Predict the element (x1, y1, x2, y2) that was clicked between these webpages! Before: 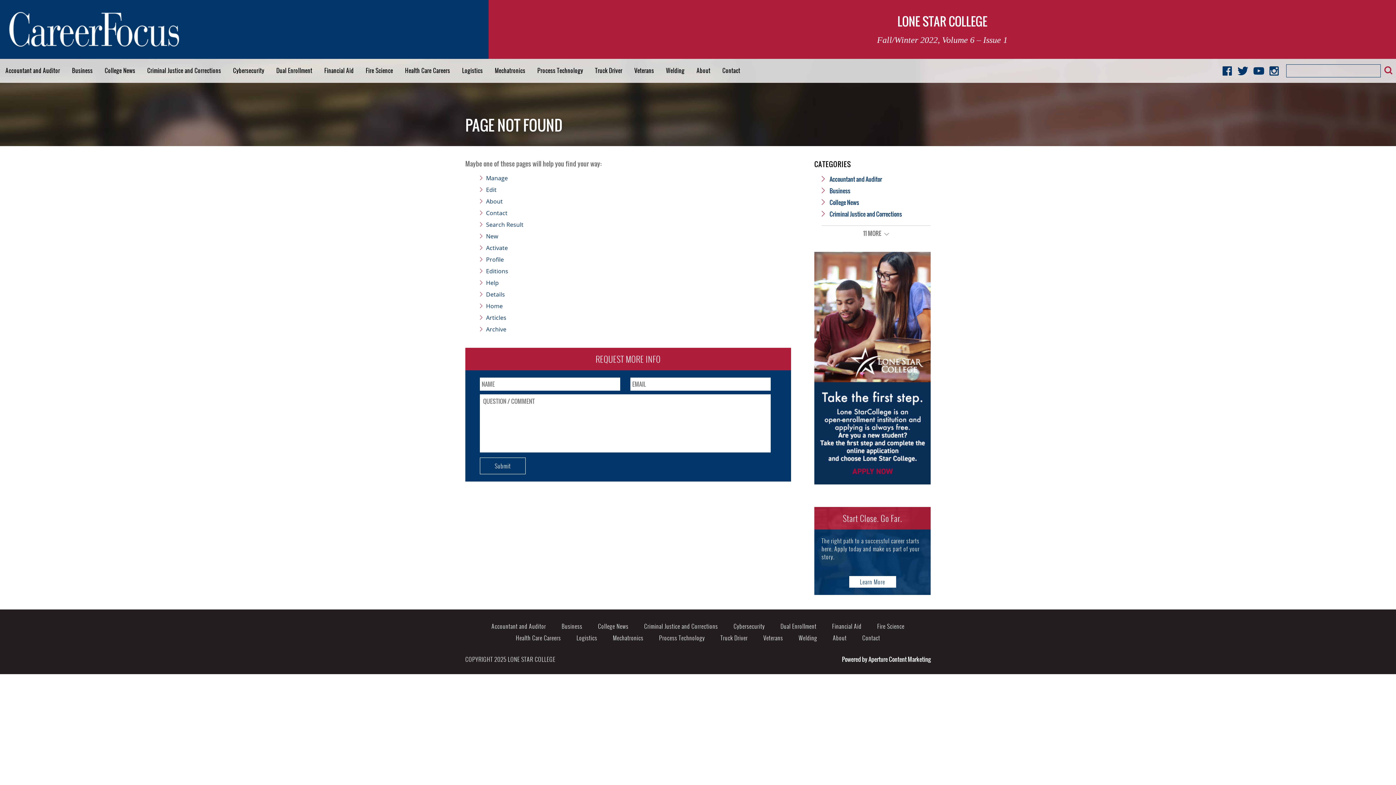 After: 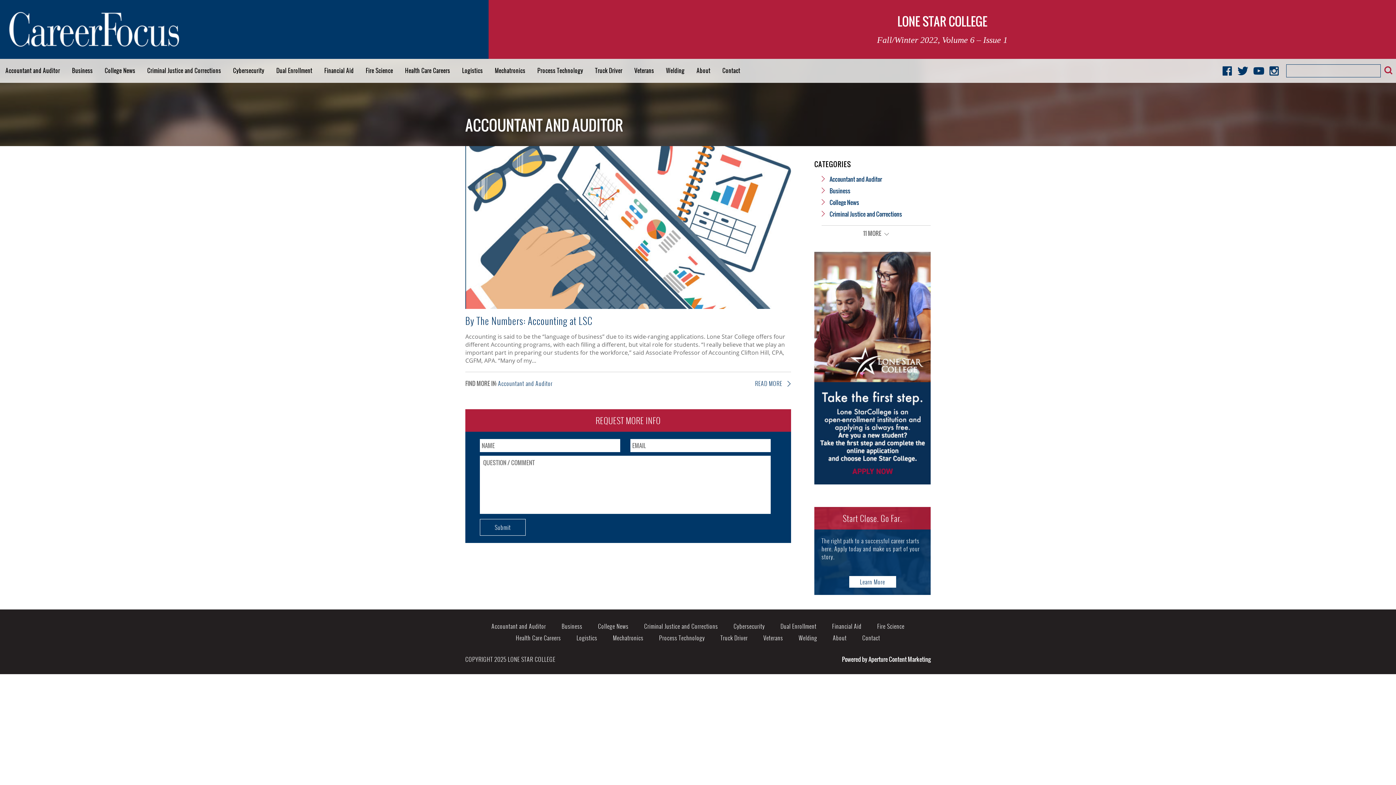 Action: label: Accountant and Auditor bbox: (829, 174, 882, 183)